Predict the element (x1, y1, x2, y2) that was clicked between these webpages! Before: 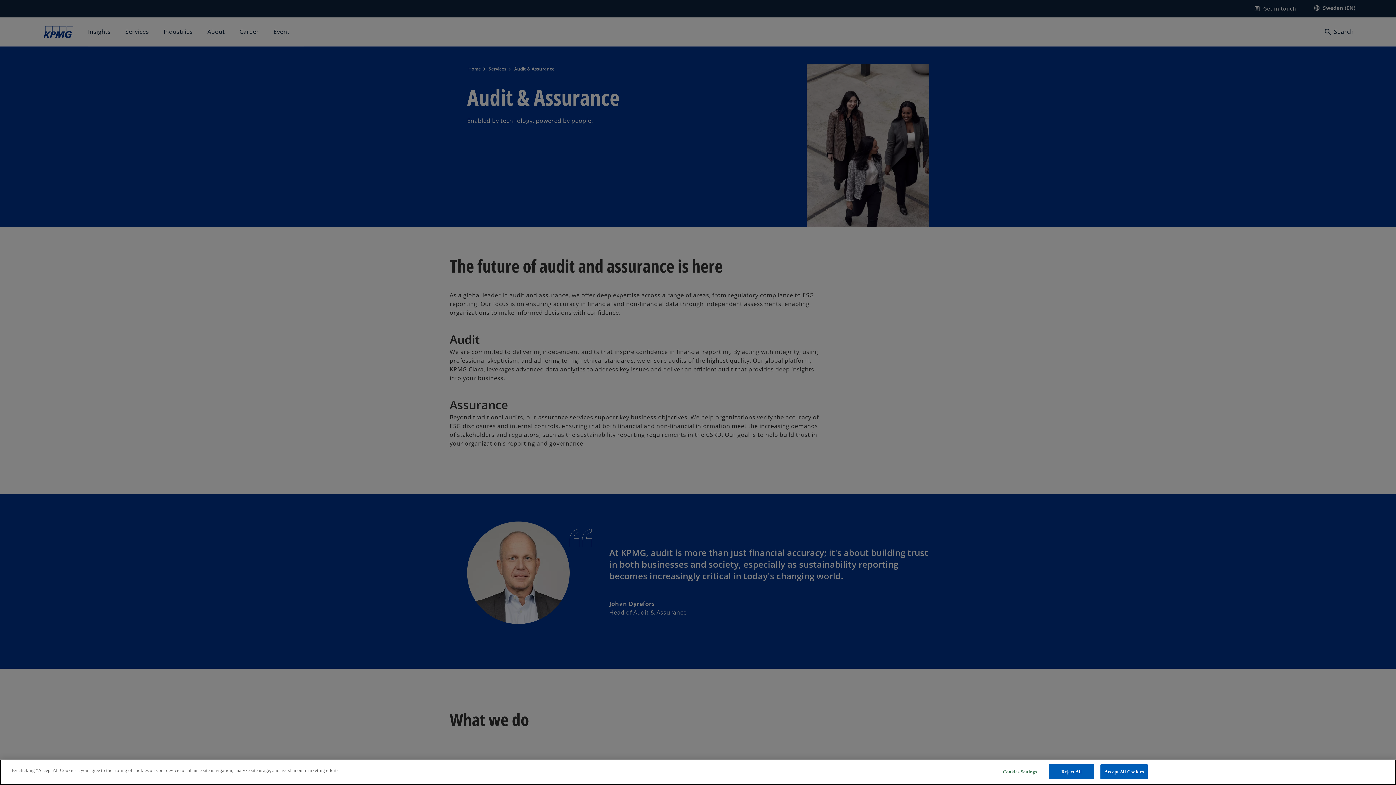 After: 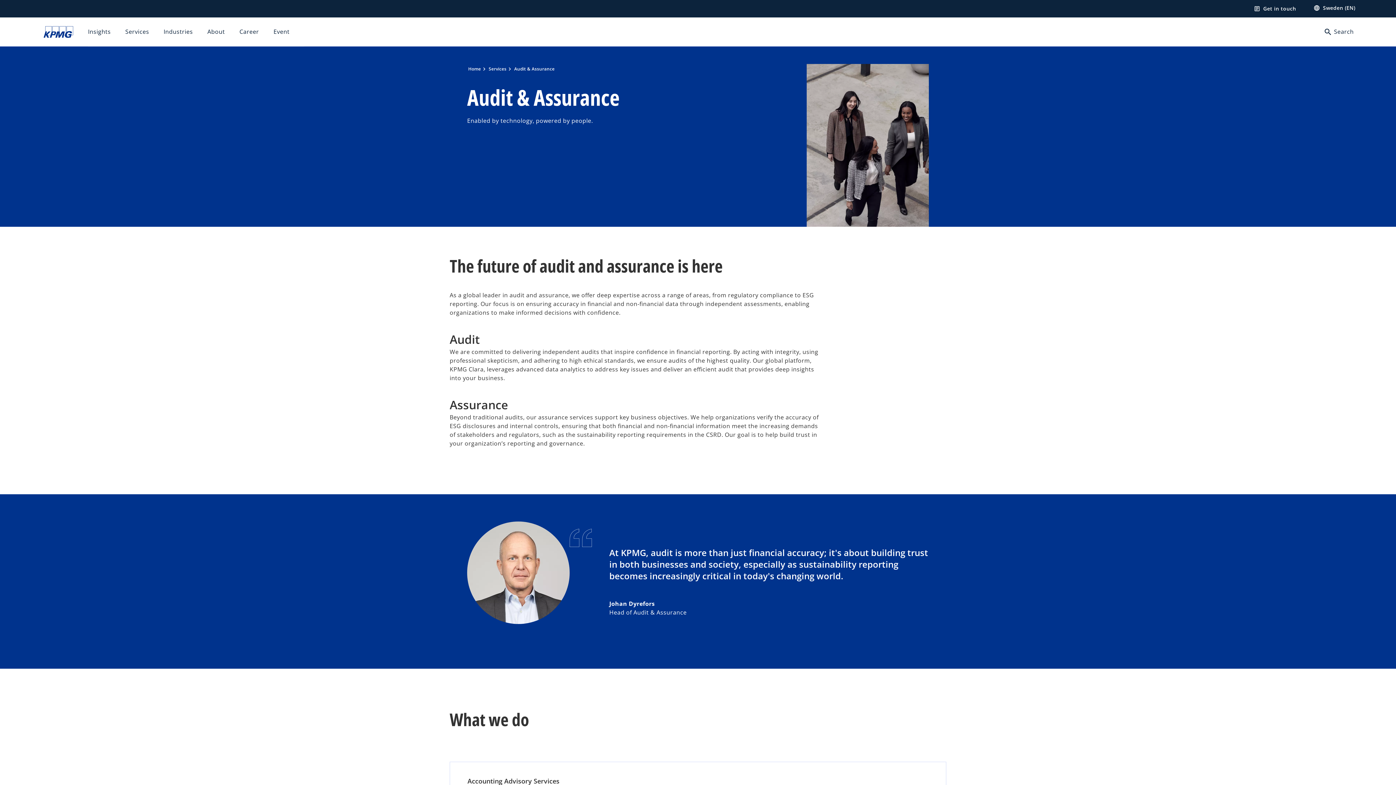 Action: bbox: (1049, 764, 1094, 779) label: Reject All